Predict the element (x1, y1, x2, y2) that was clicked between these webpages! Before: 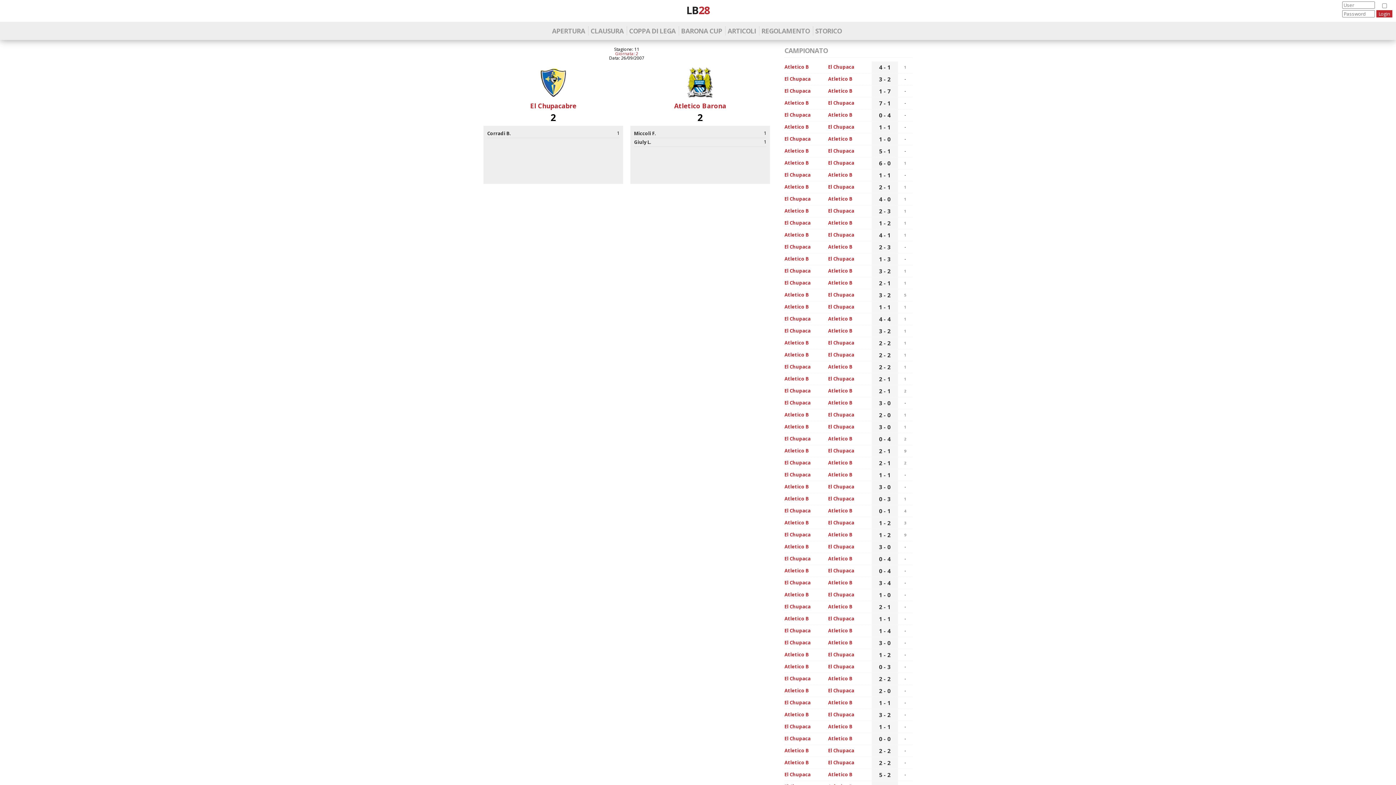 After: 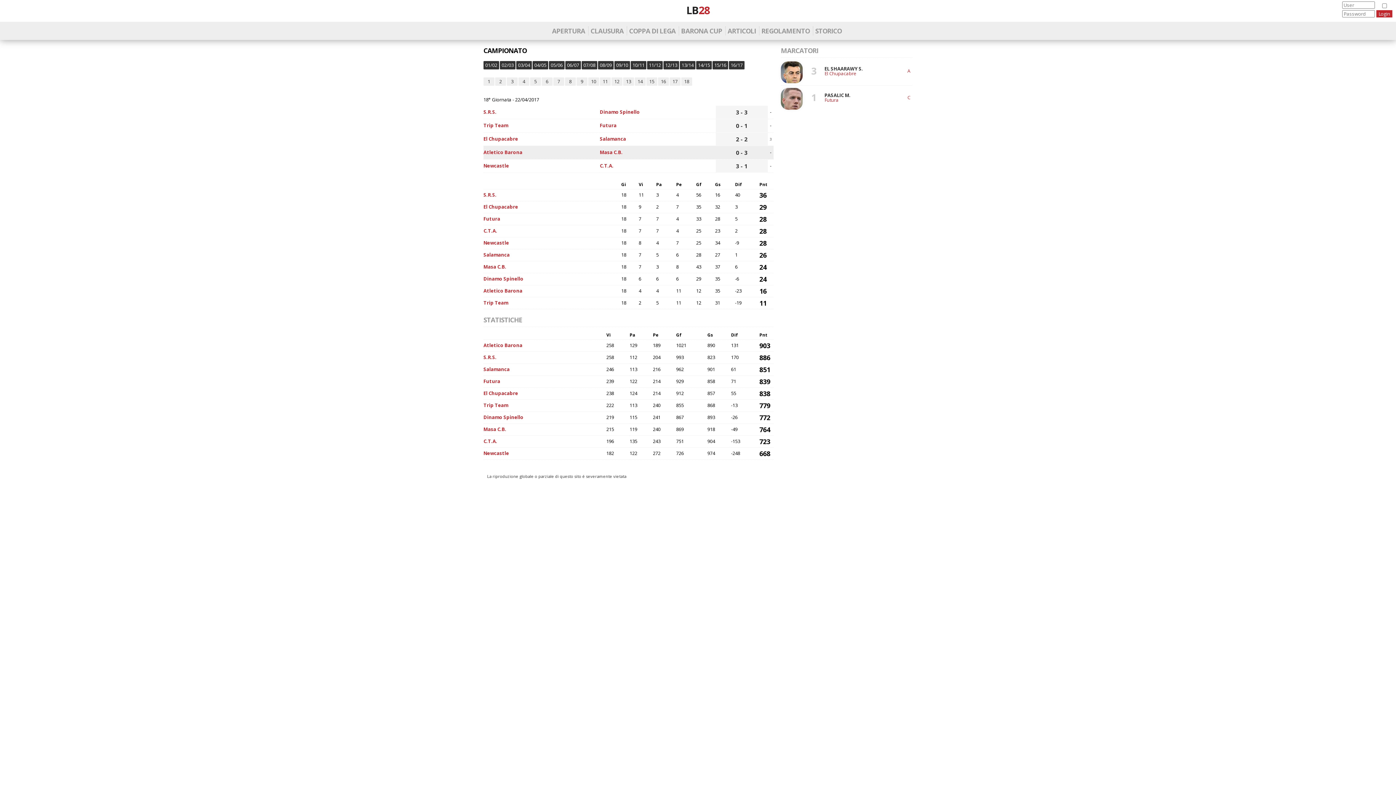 Action: bbox: (814, 26, 844, 35) label: STORICO